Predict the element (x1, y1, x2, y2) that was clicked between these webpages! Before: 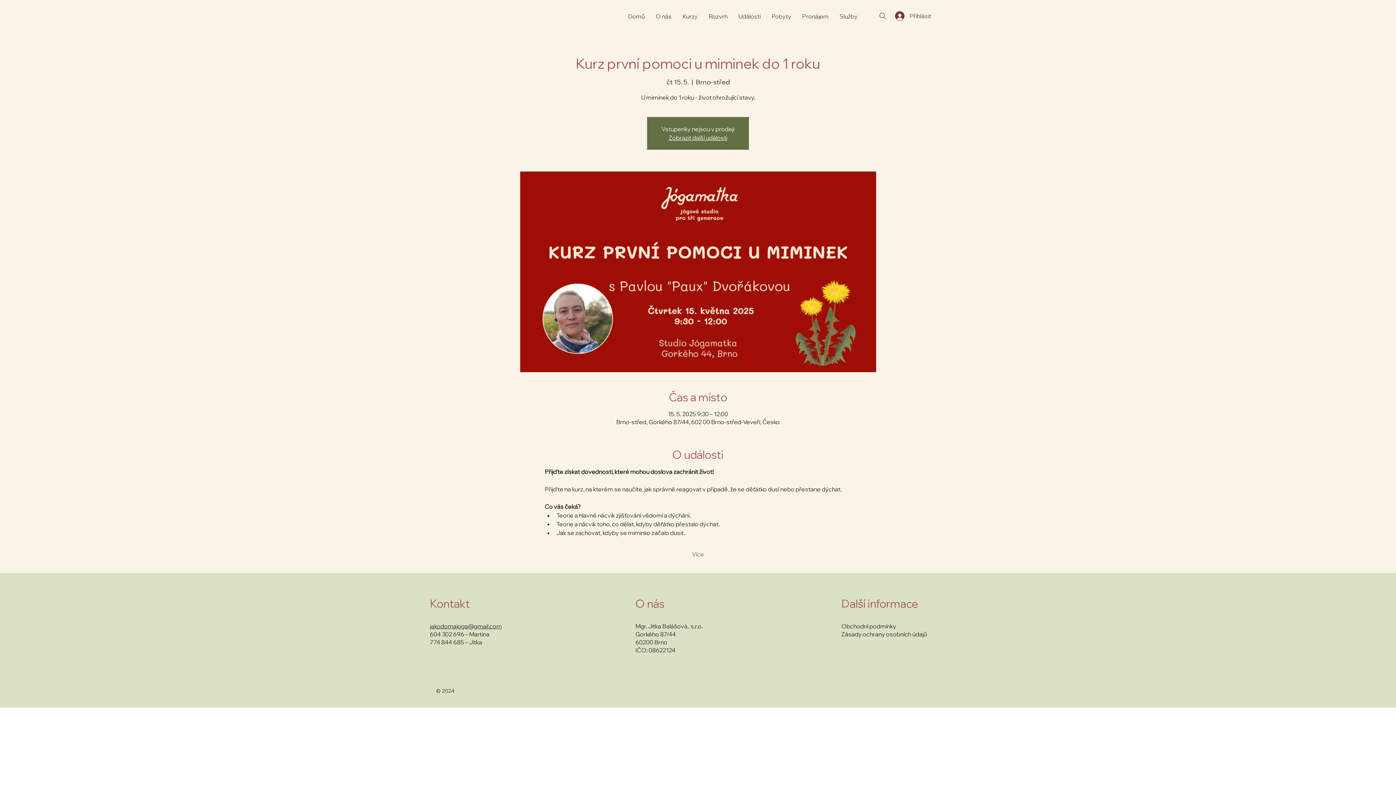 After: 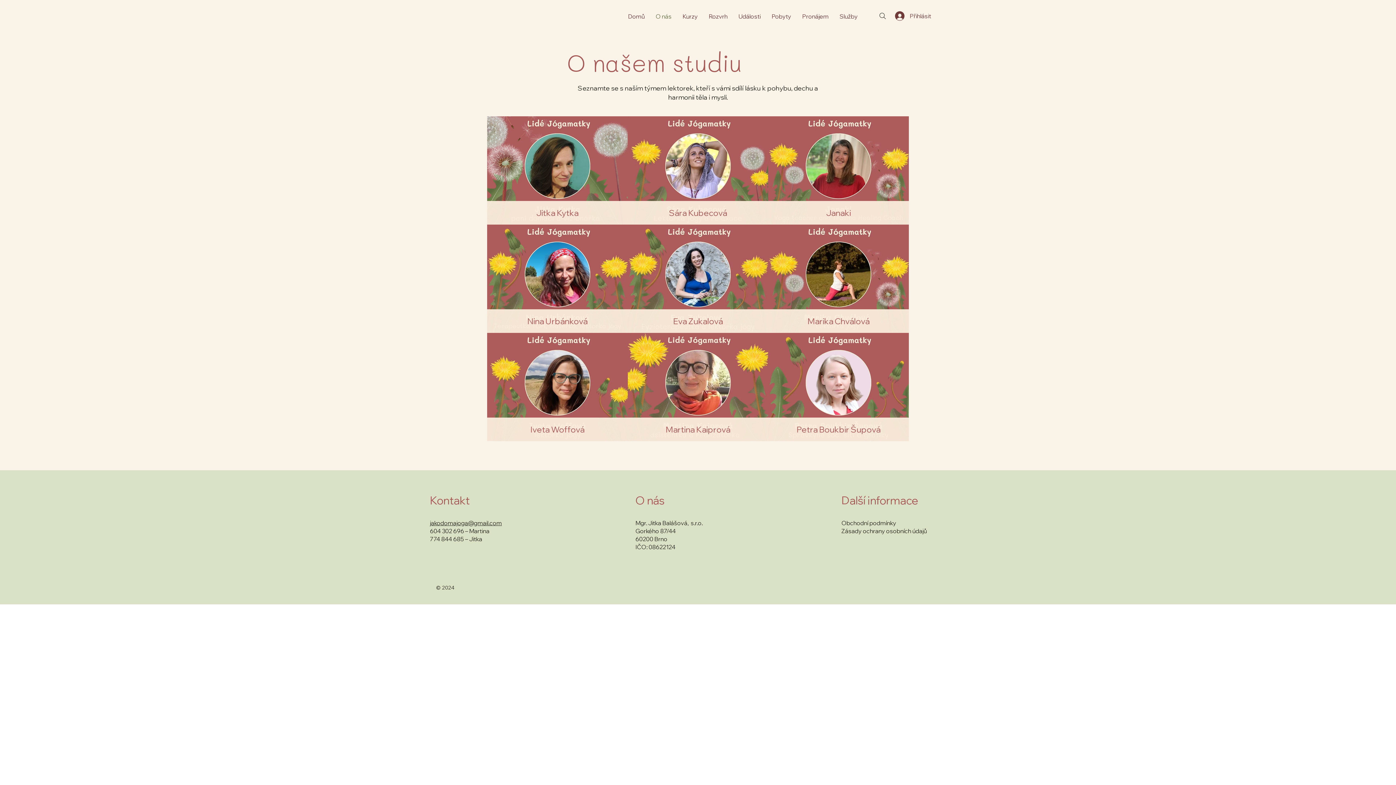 Action: bbox: (652, 9, 675, 23) label: O nás